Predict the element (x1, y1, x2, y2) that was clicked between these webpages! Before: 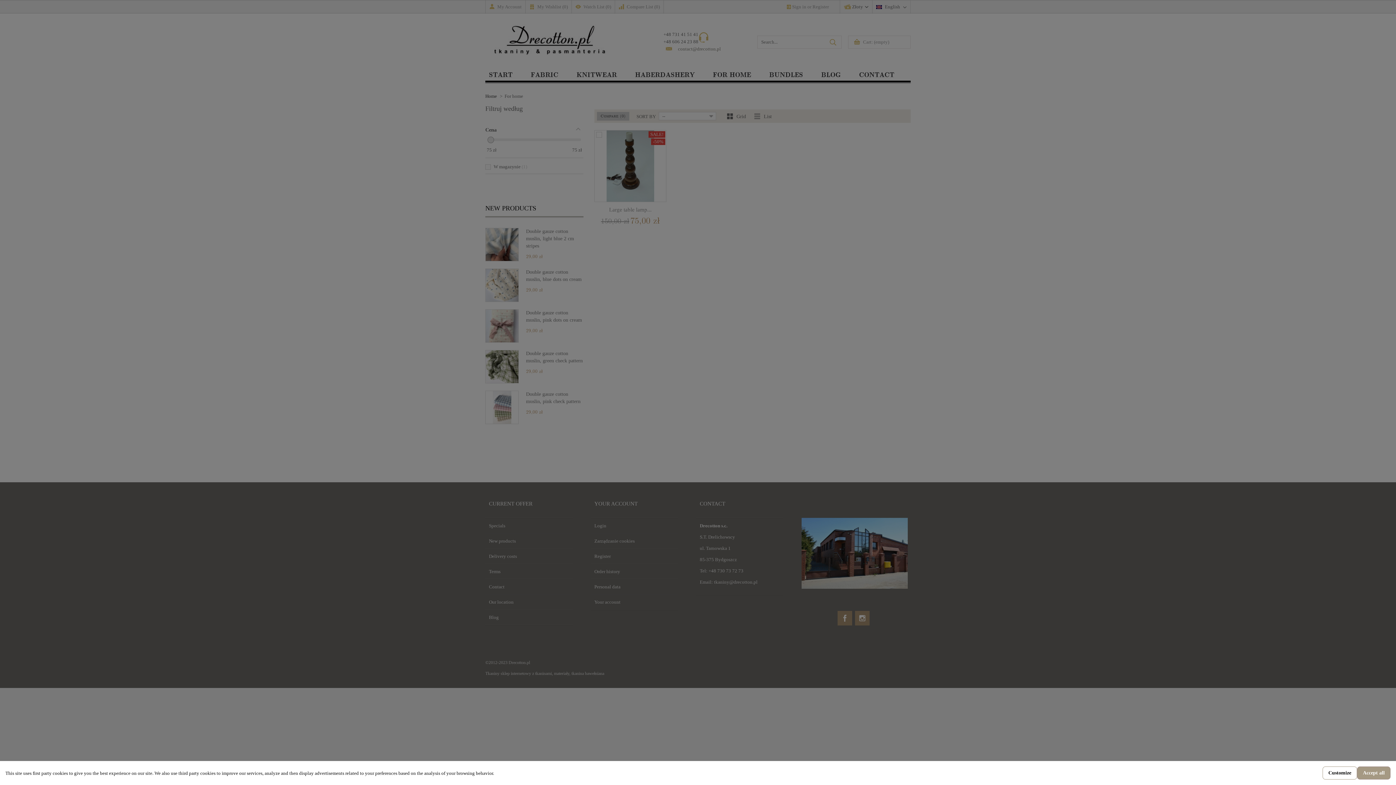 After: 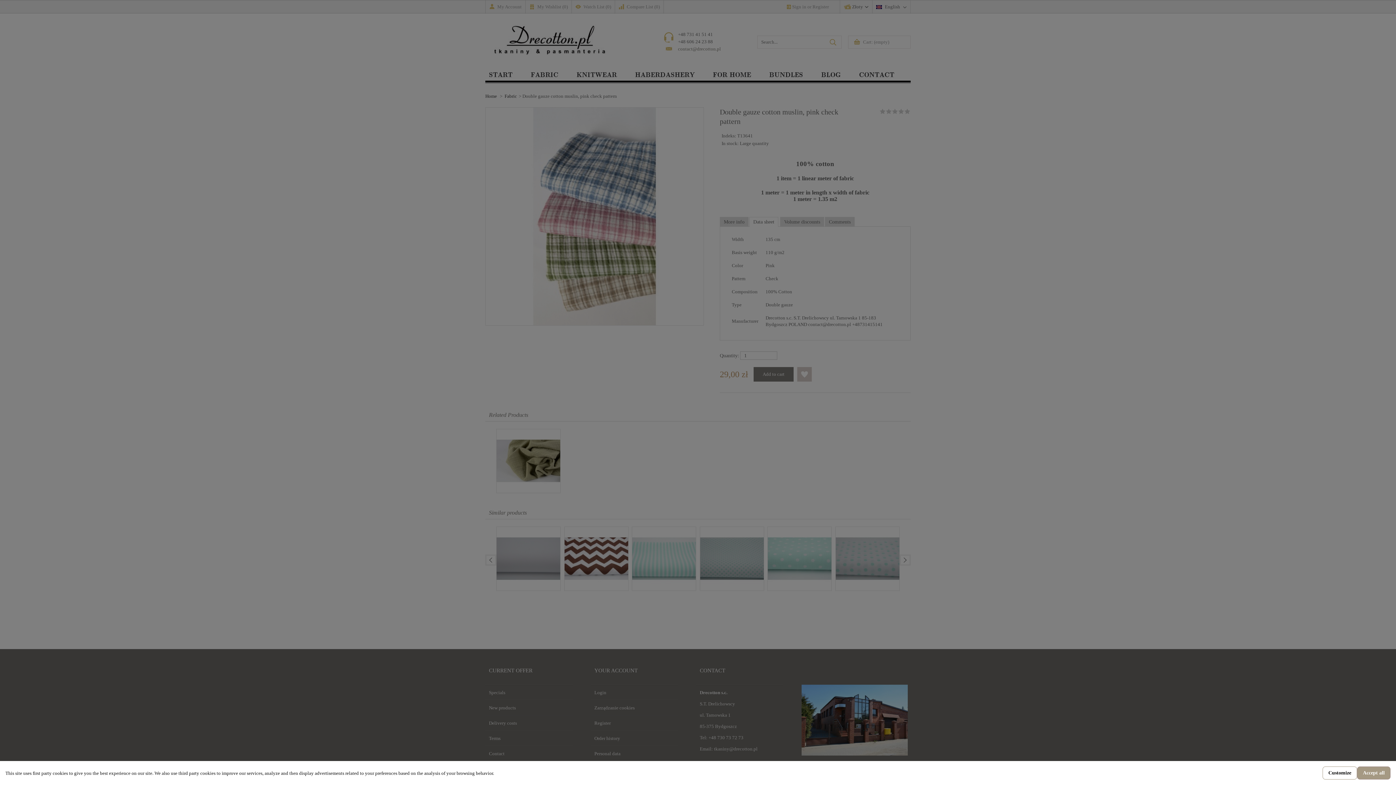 Action: bbox: (485, 390, 518, 424)